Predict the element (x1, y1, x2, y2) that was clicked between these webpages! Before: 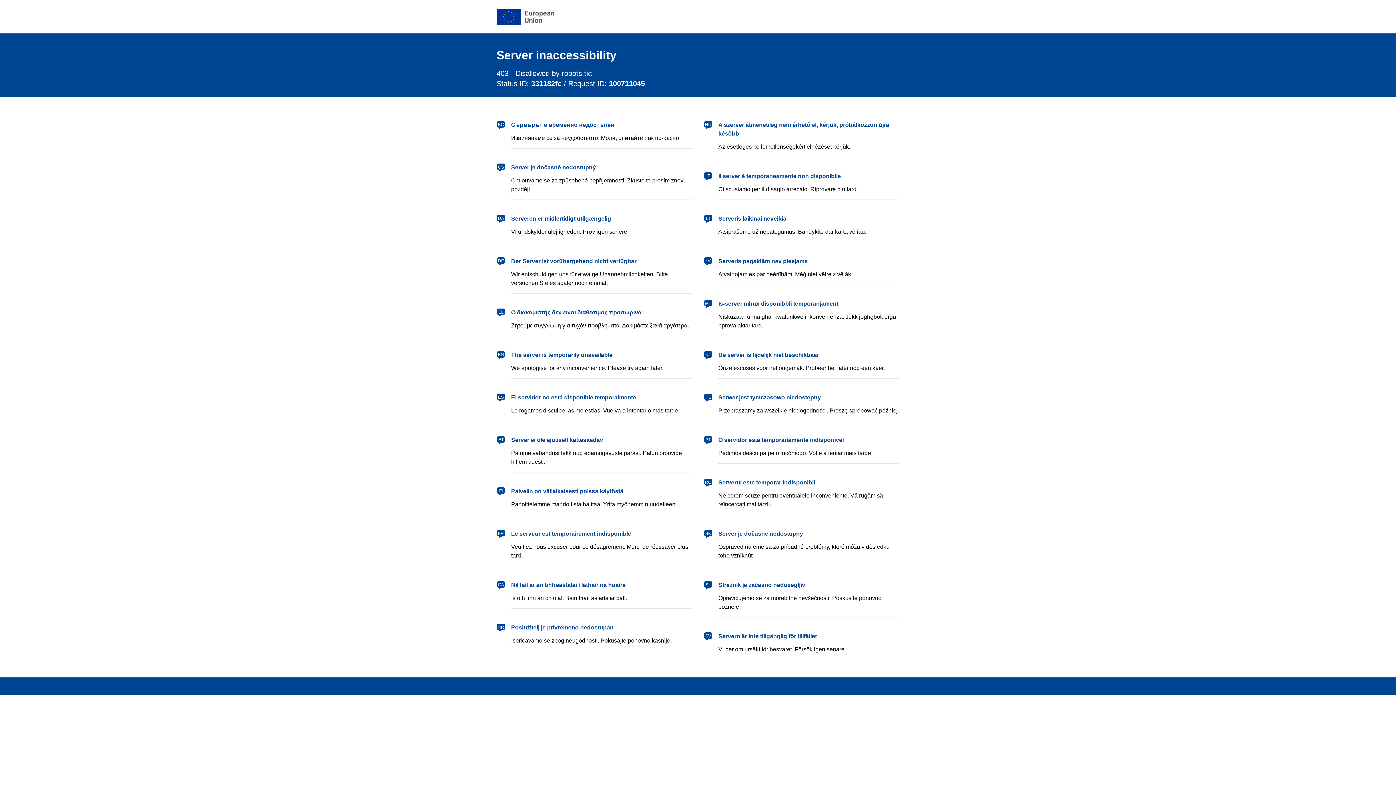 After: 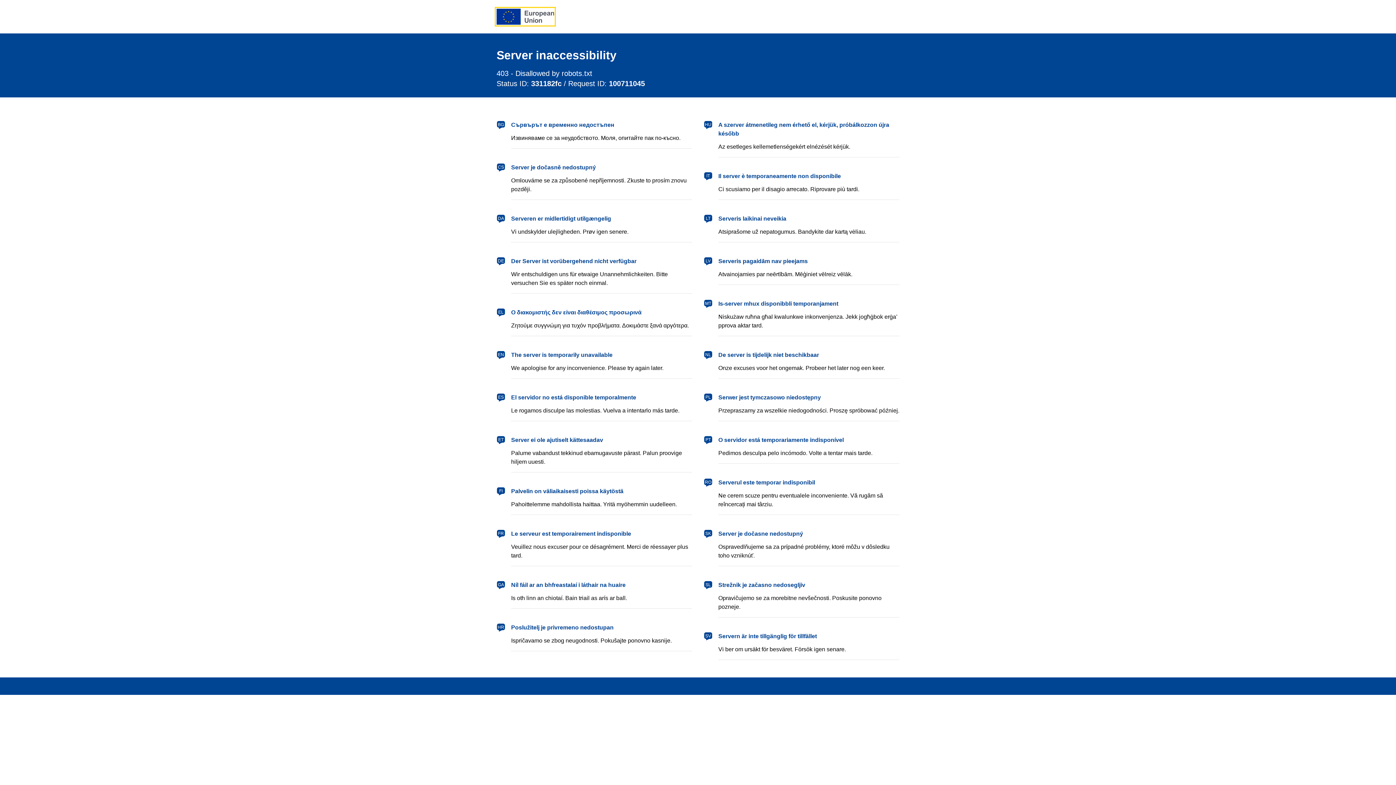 Action: label: European Union bbox: (496, 8, 554, 24)